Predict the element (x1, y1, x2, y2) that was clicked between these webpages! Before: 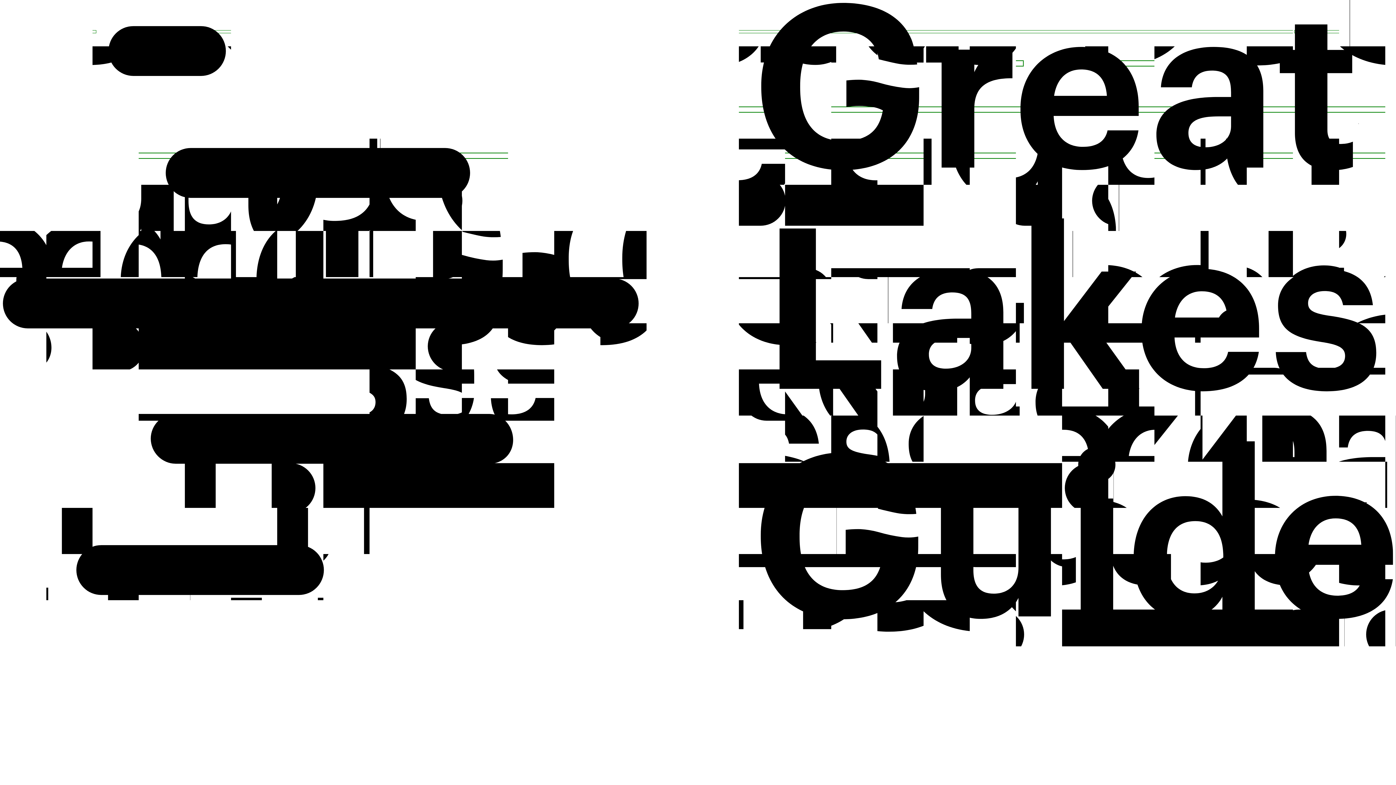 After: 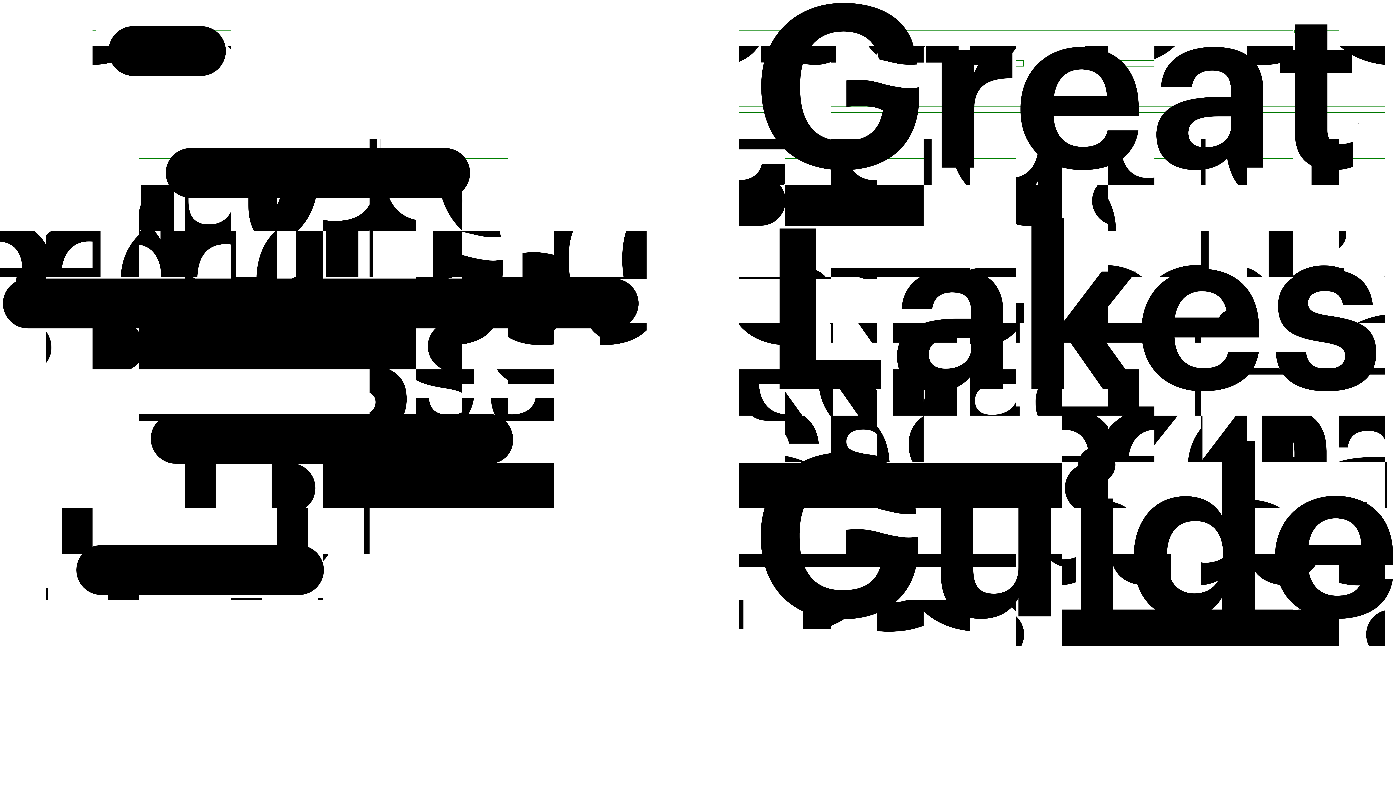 Action: bbox: (2, 614, 1393, 620) label:  